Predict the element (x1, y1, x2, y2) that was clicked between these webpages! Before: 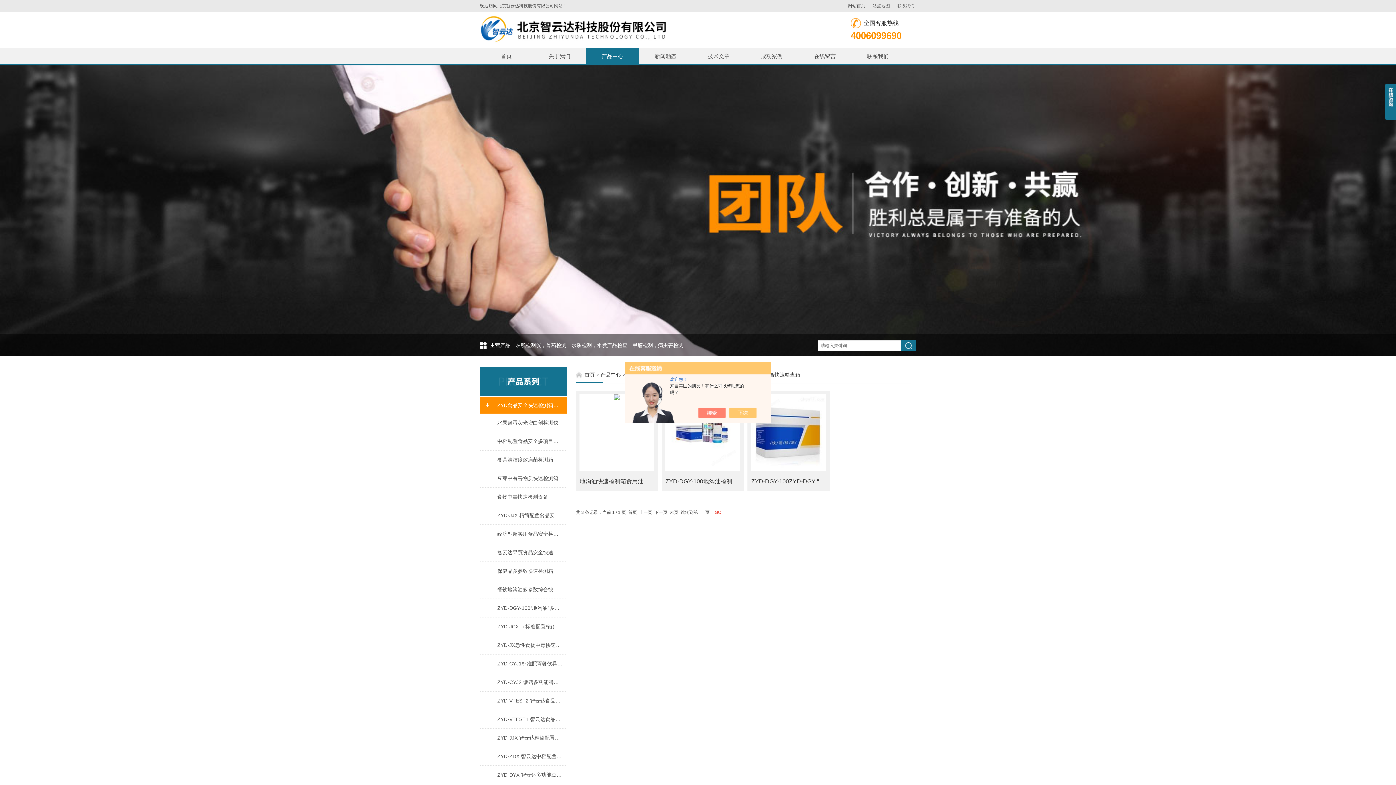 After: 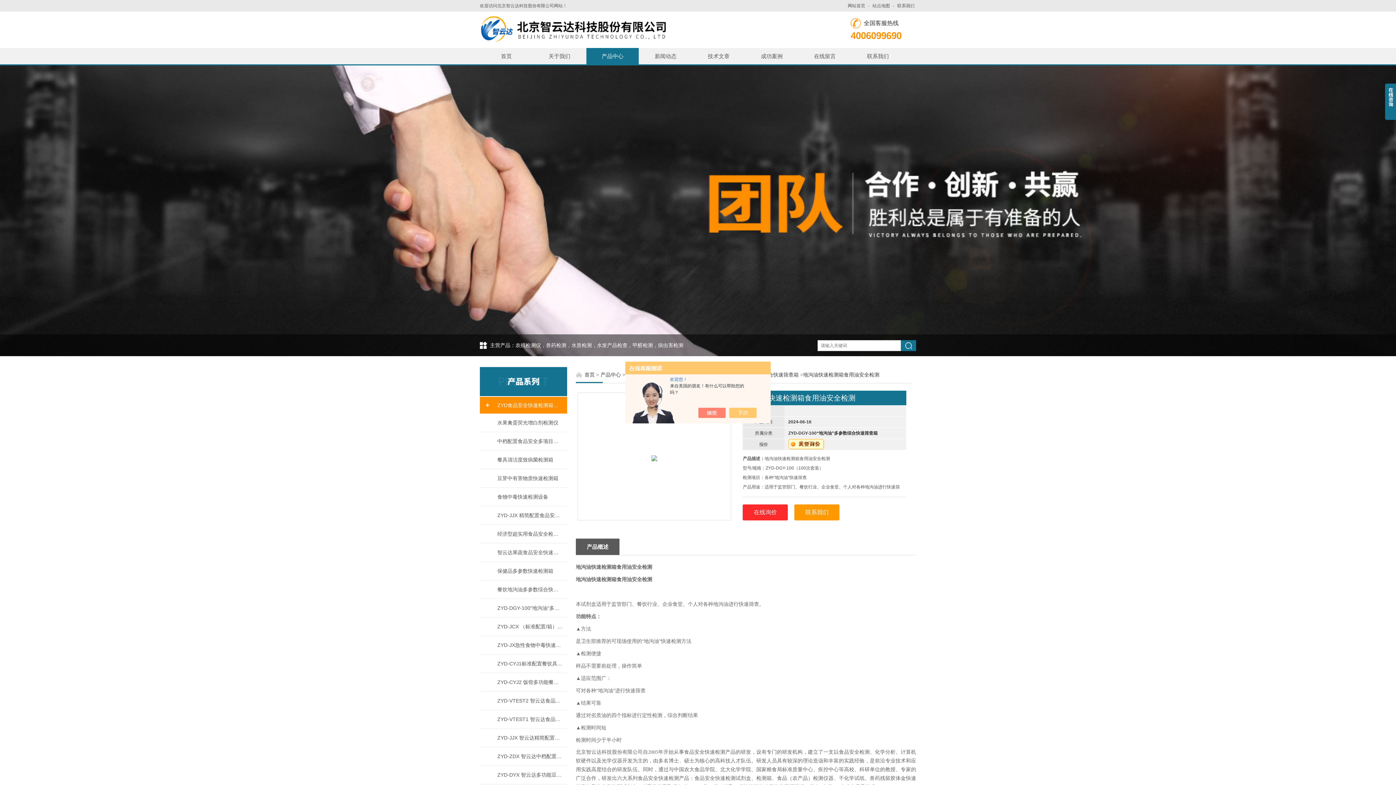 Action: label: 地沟油快速检测箱食用油安全检测 bbox: (579, 478, 667, 484)